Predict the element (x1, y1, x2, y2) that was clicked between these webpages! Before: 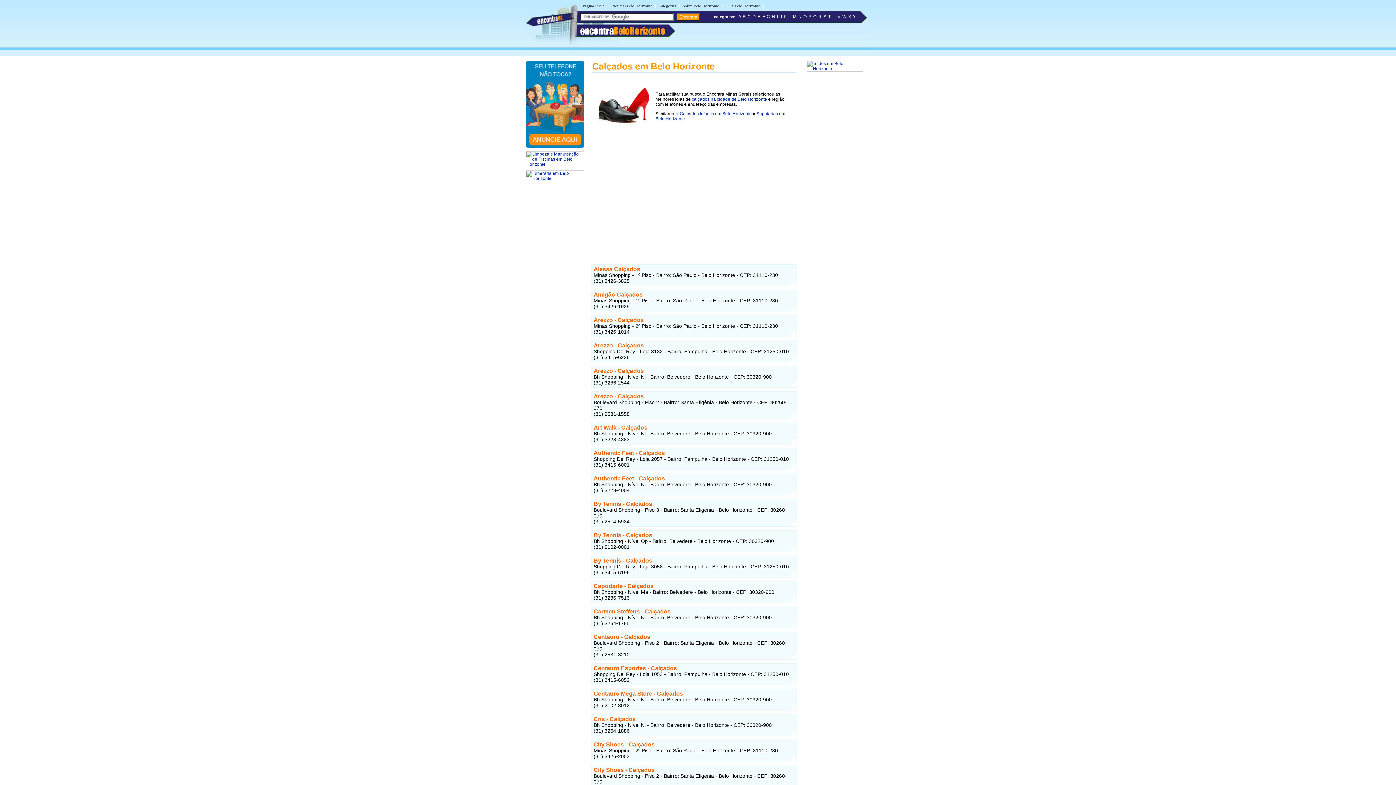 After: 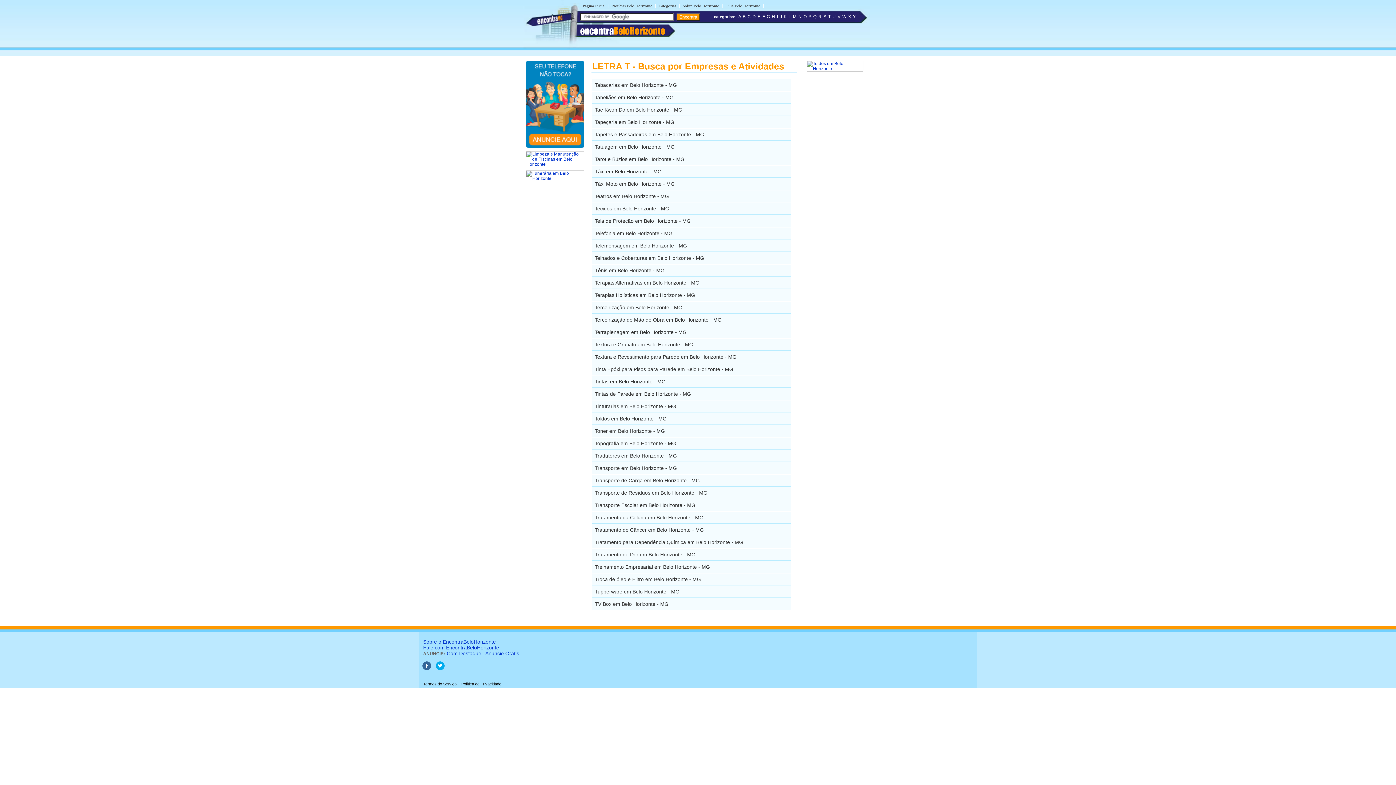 Action: bbox: (828, 14, 830, 19) label: T